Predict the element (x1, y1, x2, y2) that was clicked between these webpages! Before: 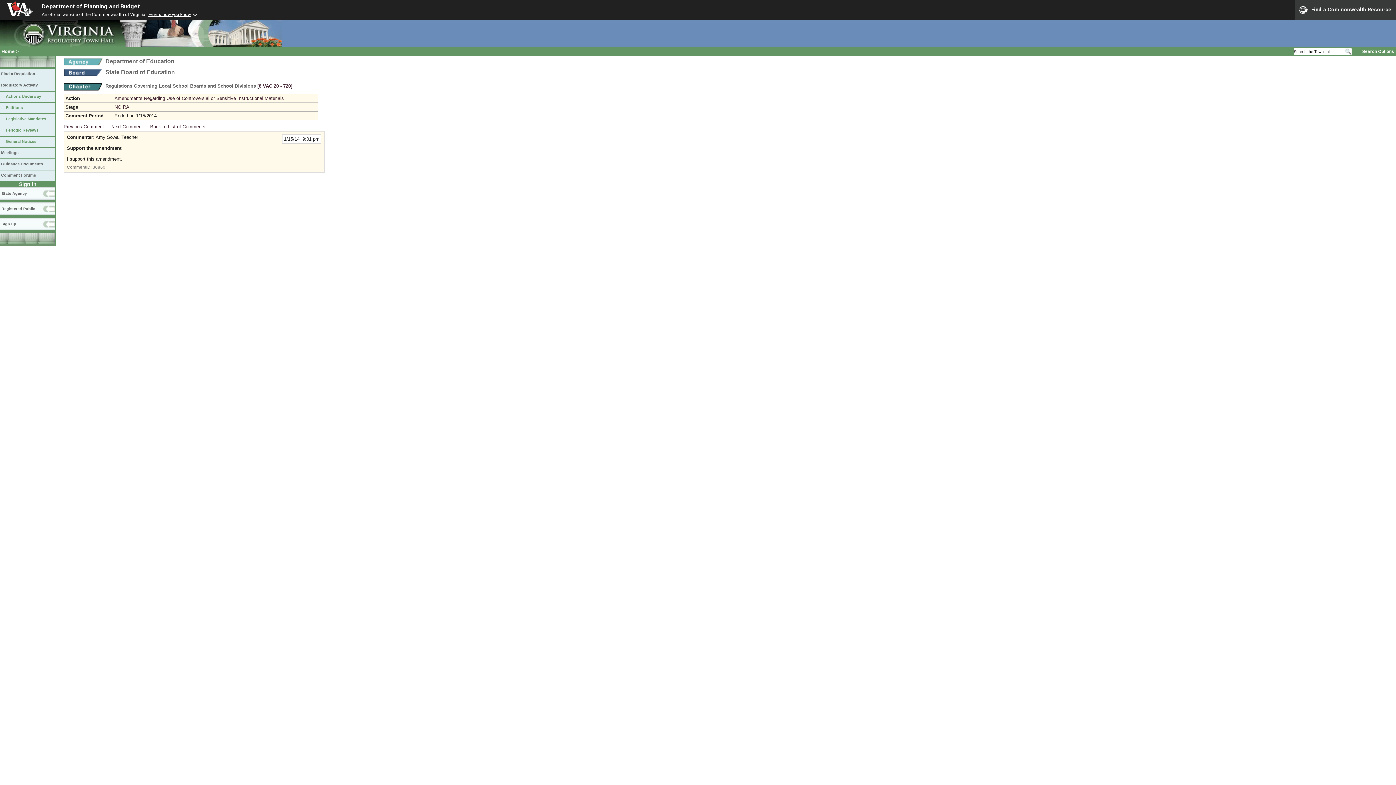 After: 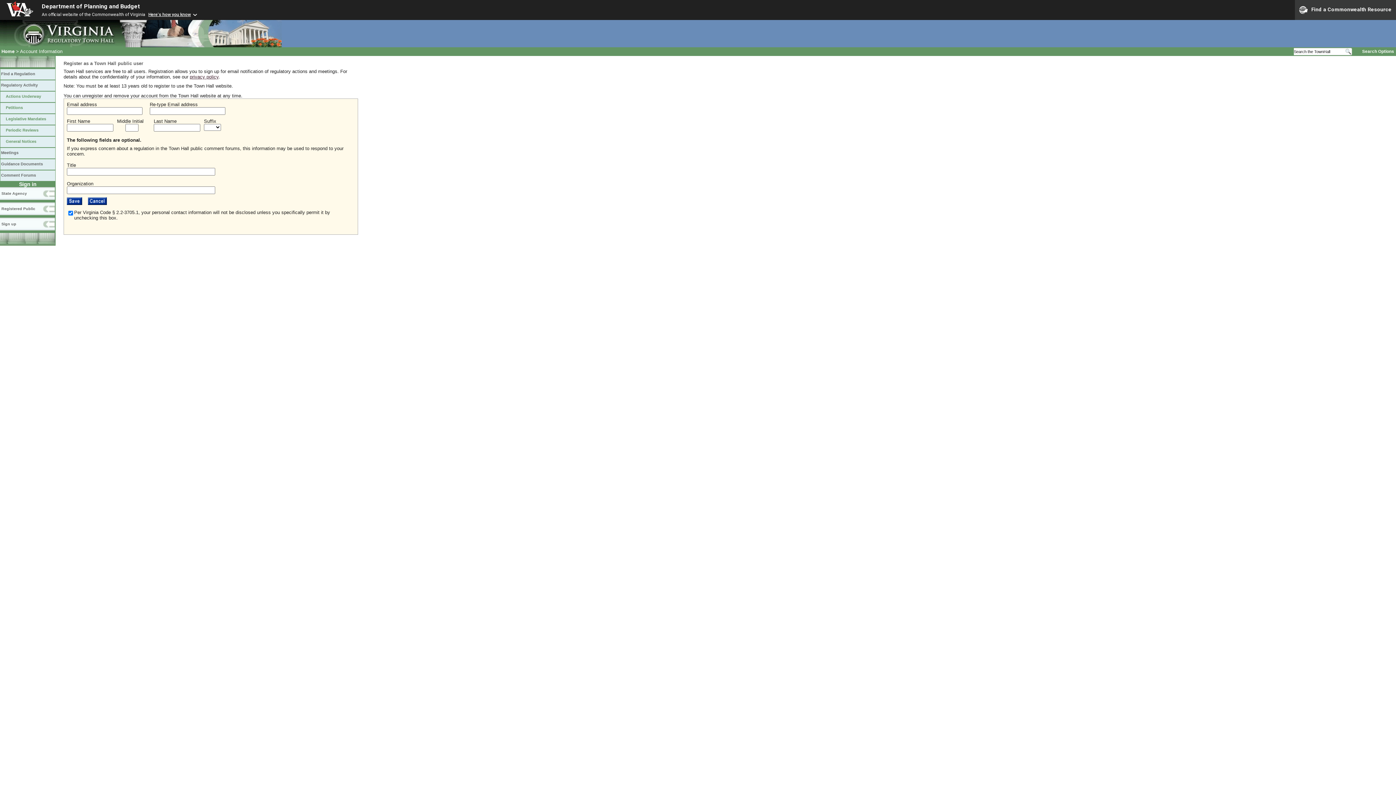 Action: bbox: (0, 217, 55, 233) label: Sign up